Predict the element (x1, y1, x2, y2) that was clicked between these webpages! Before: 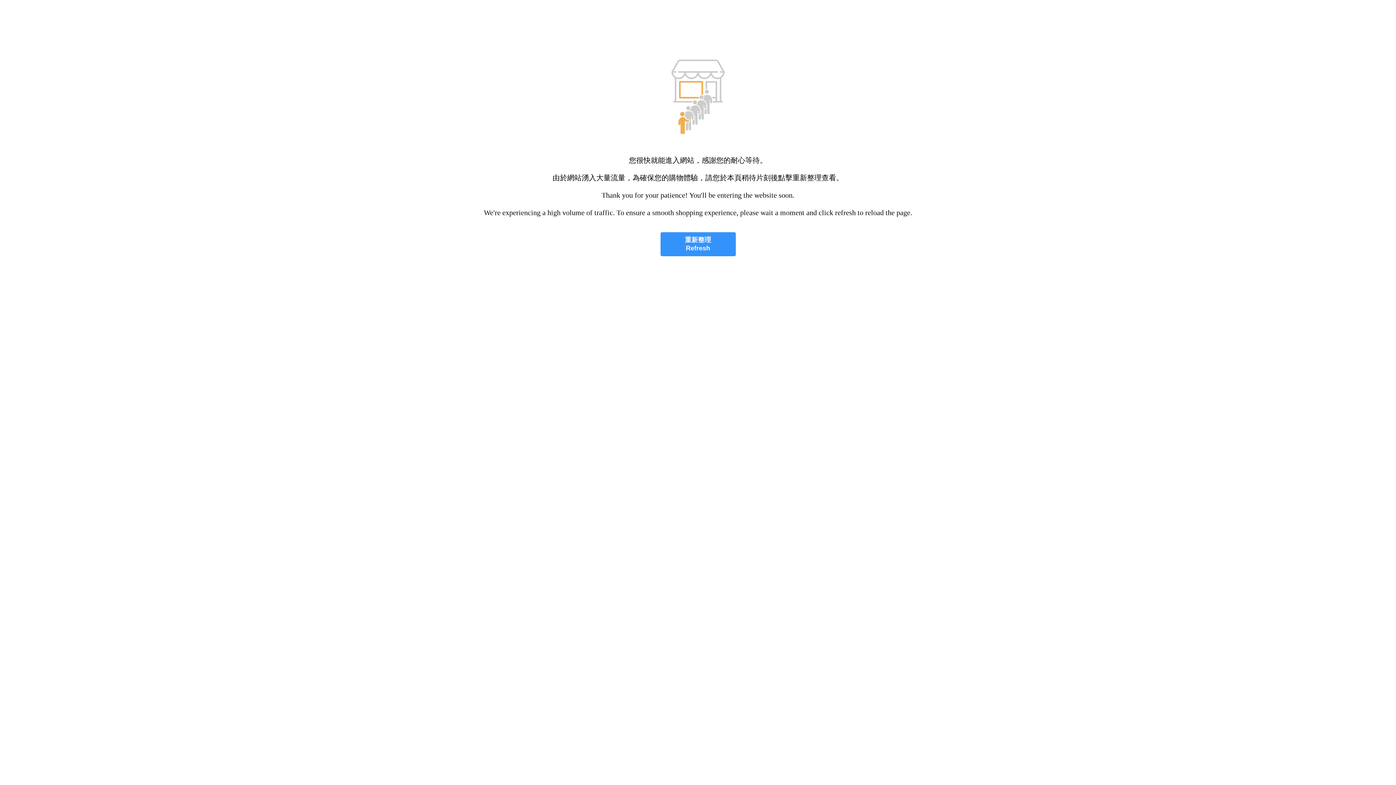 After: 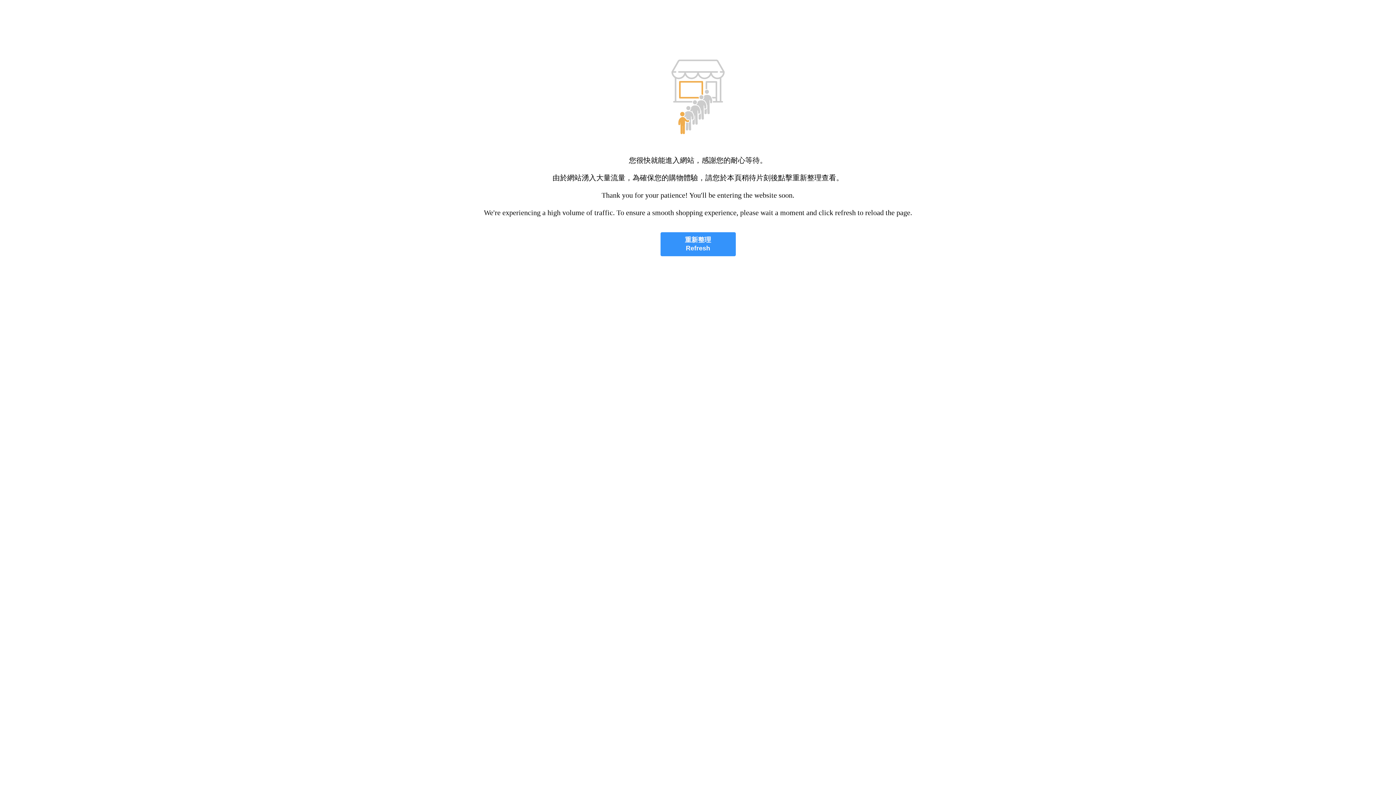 Action: label: 重新整理
Refresh bbox: (660, 232, 735, 256)